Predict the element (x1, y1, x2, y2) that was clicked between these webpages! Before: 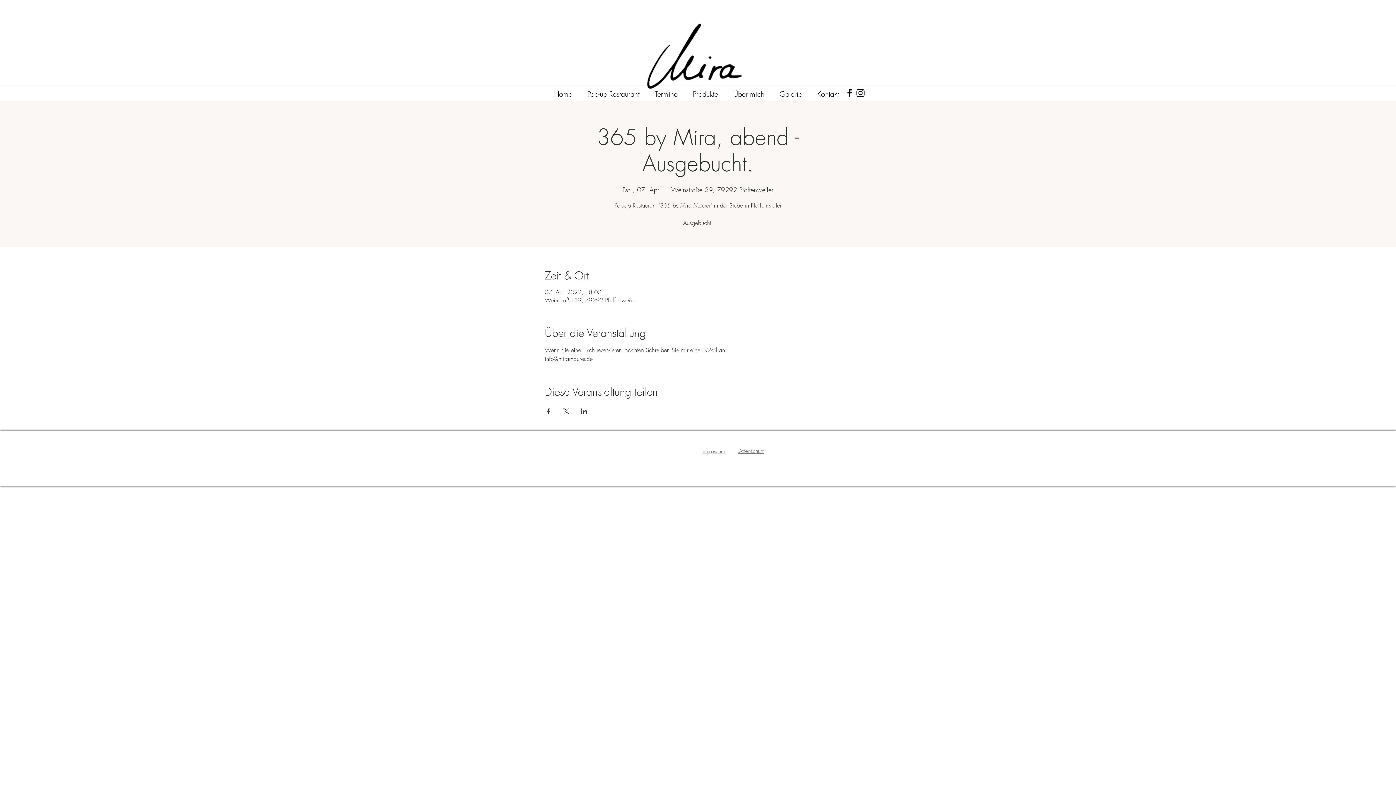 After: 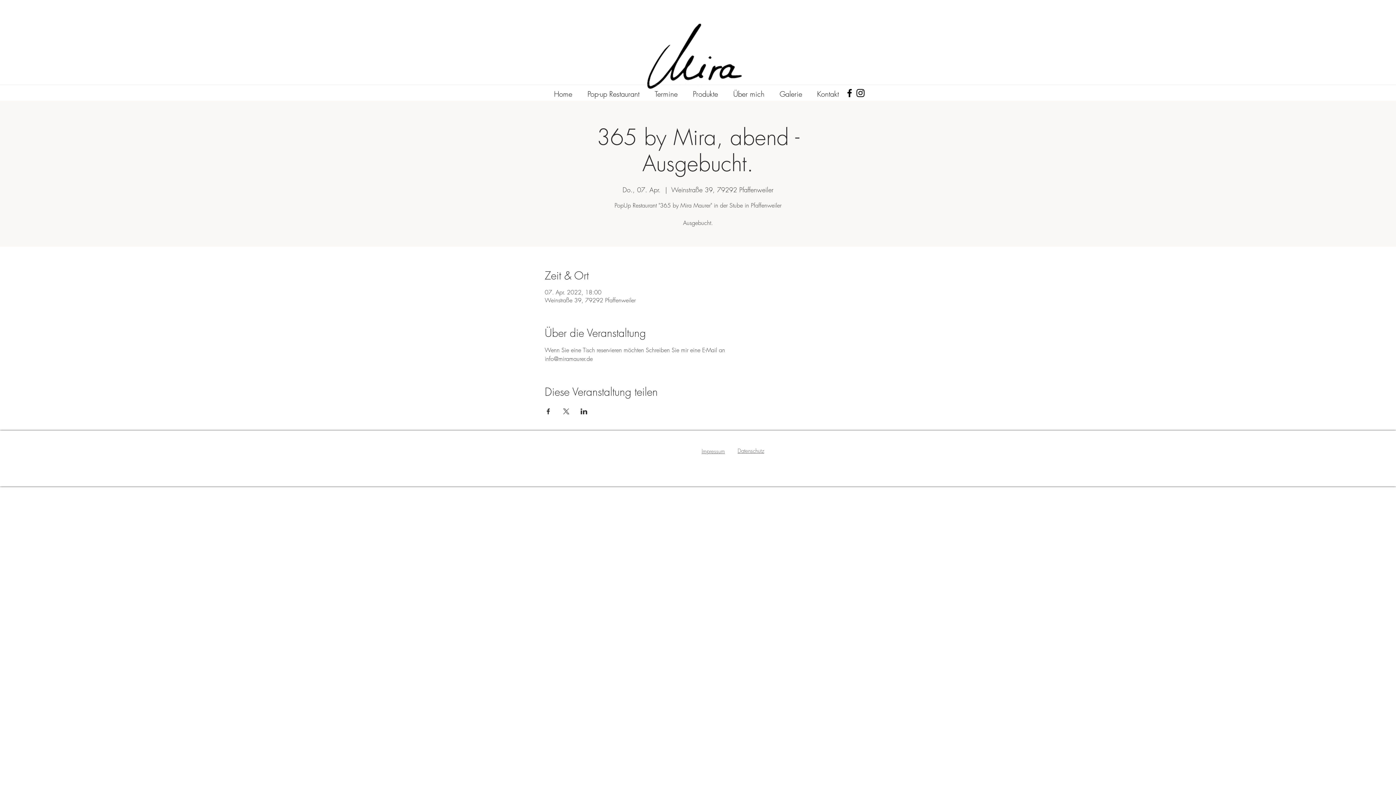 Action: label: Facebook bbox: (844, 87, 855, 98)